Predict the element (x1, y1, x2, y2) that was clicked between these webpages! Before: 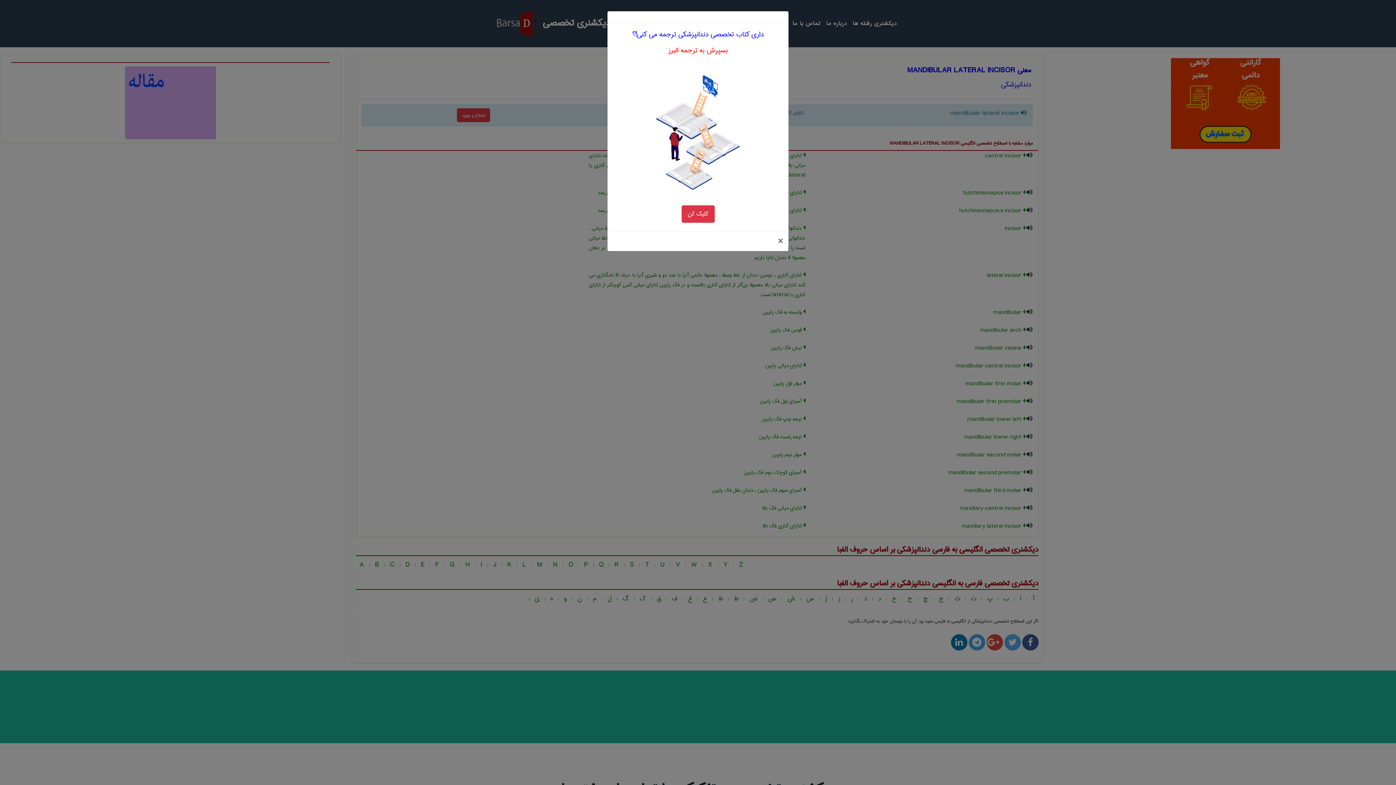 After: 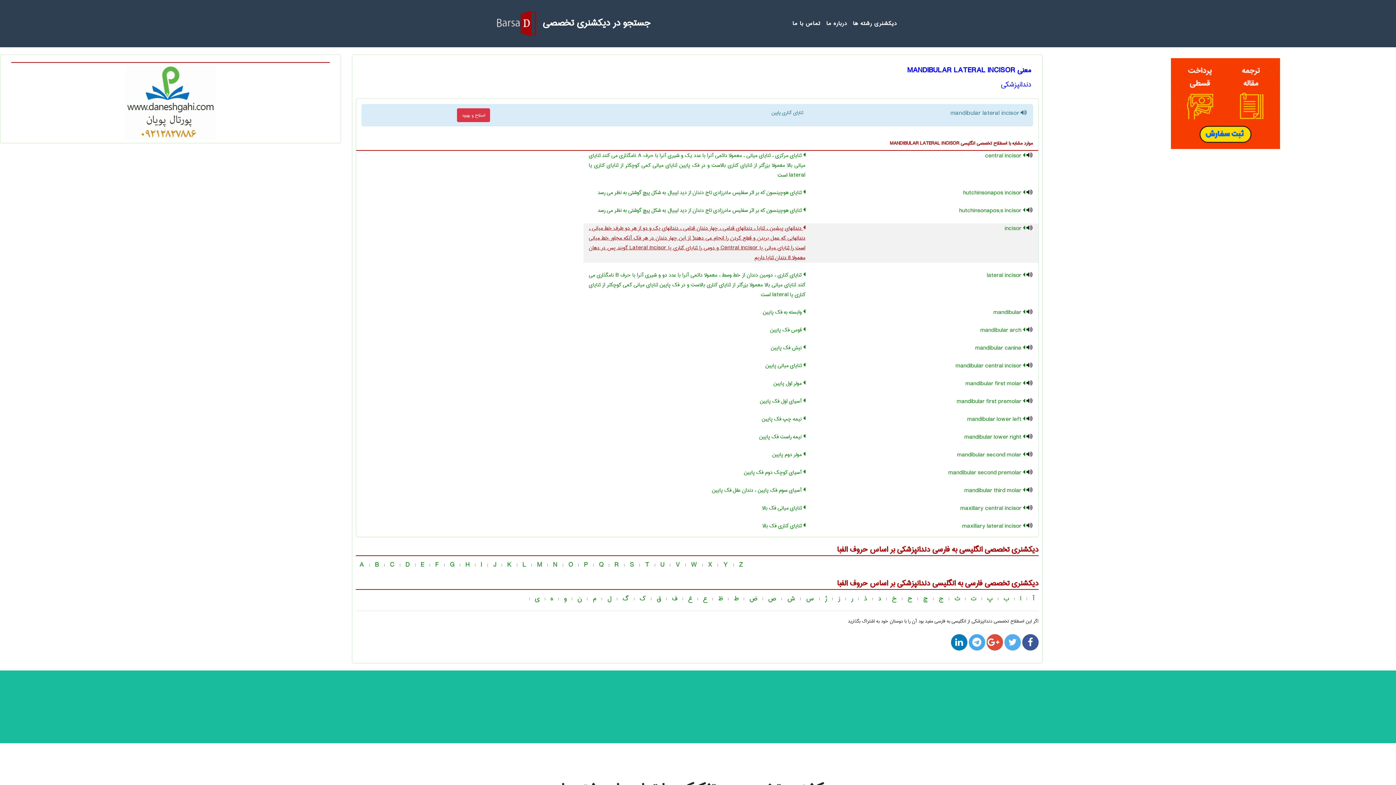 Action: label: ×
بستن bbox: (778, 237, 783, 245)